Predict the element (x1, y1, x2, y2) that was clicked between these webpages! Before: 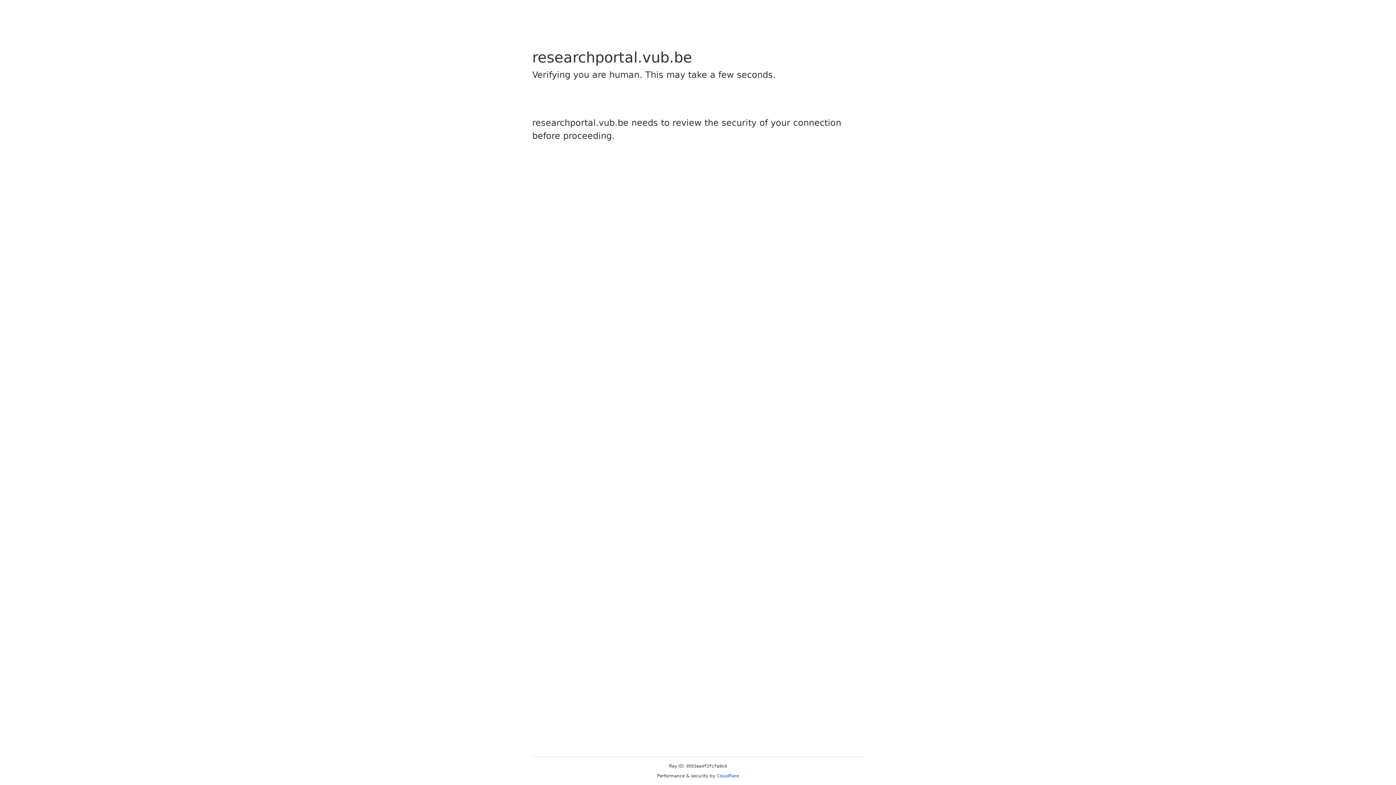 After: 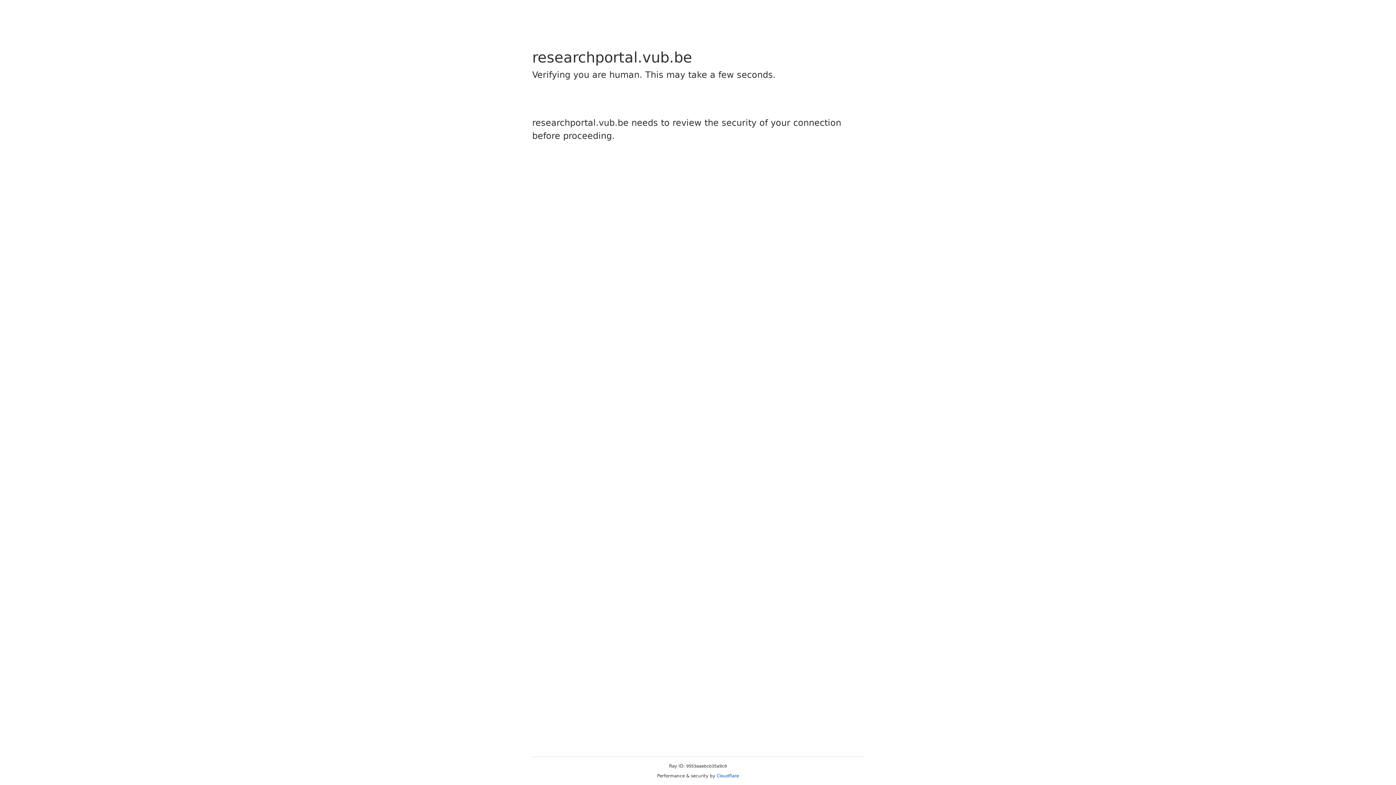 Action: bbox: (716, 773, 739, 778) label: Cloudflare